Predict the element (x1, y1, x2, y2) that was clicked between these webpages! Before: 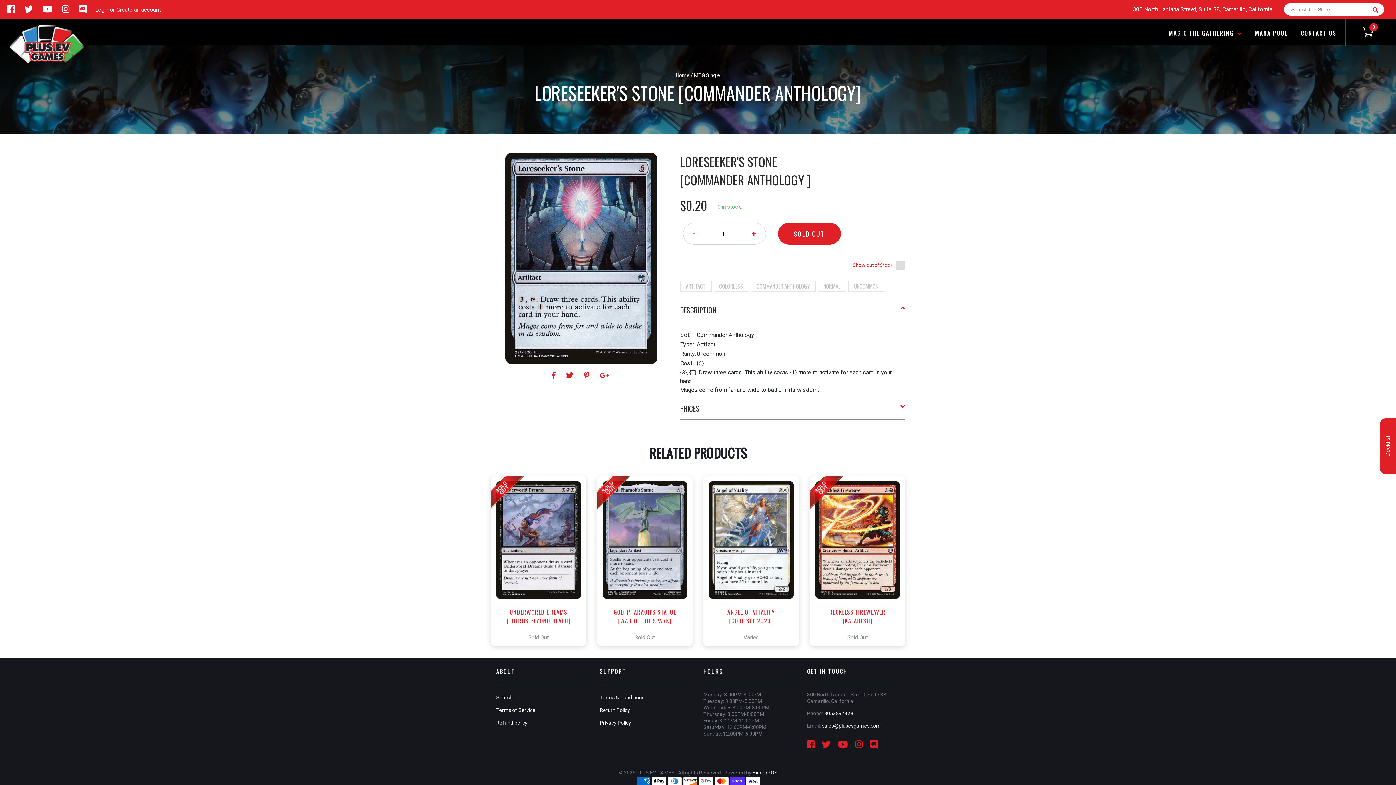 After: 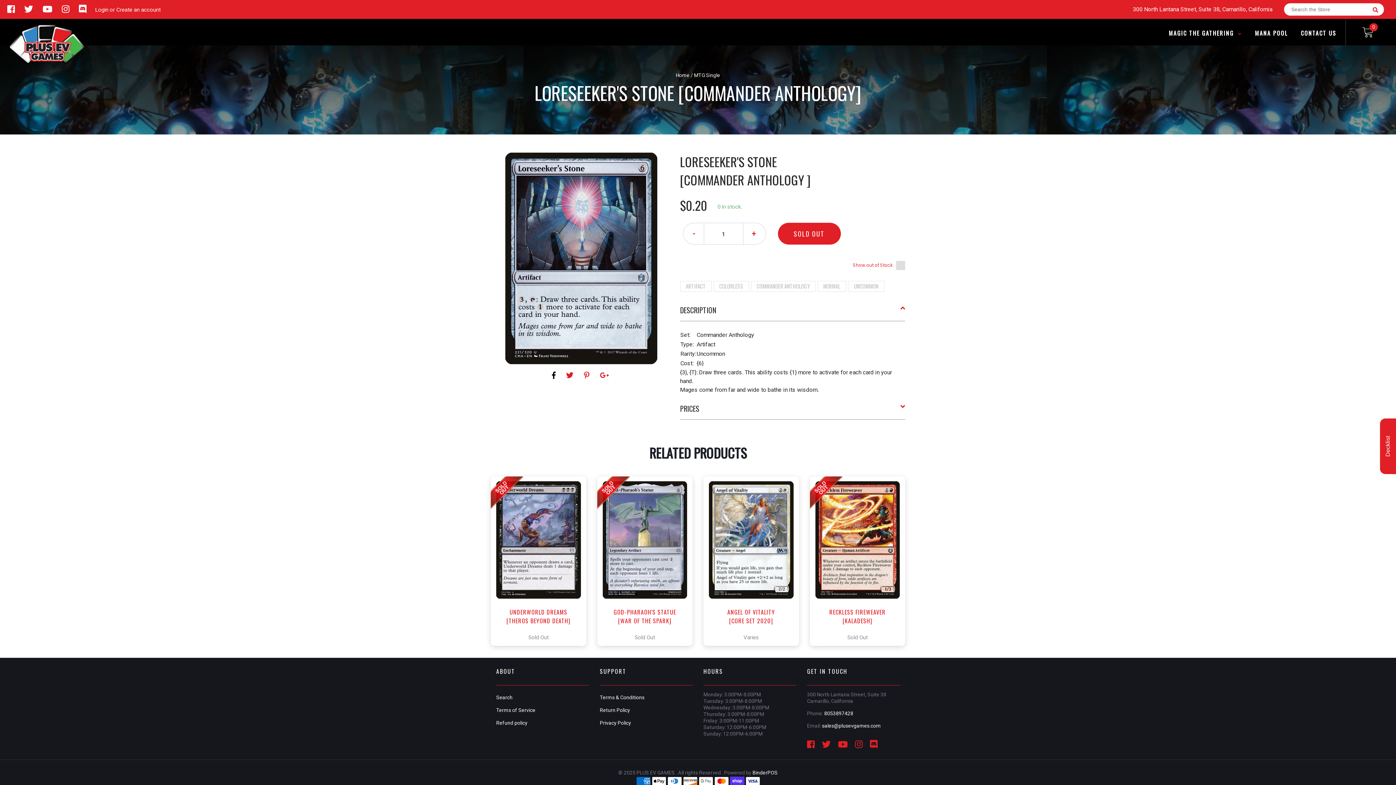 Action: label:   bbox: (552, 371, 557, 380)